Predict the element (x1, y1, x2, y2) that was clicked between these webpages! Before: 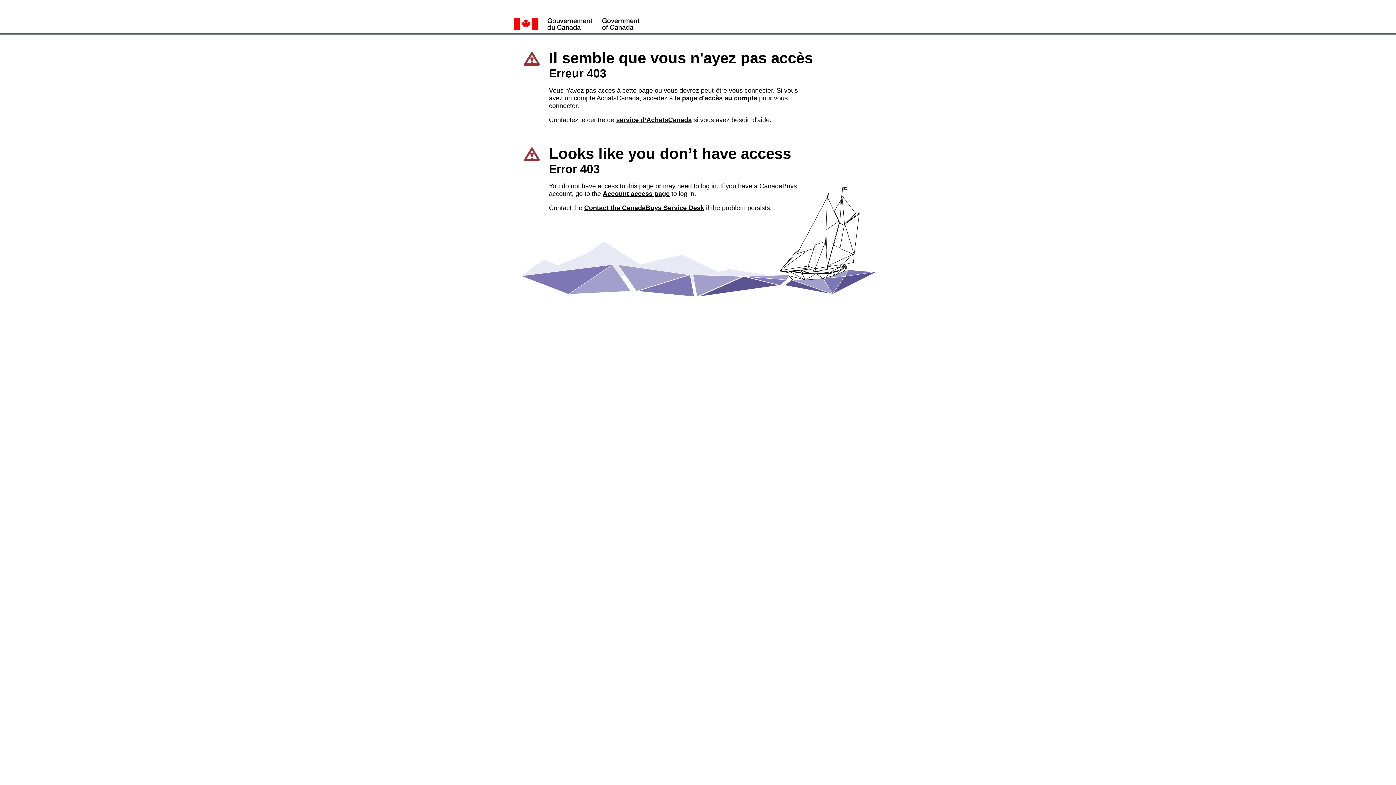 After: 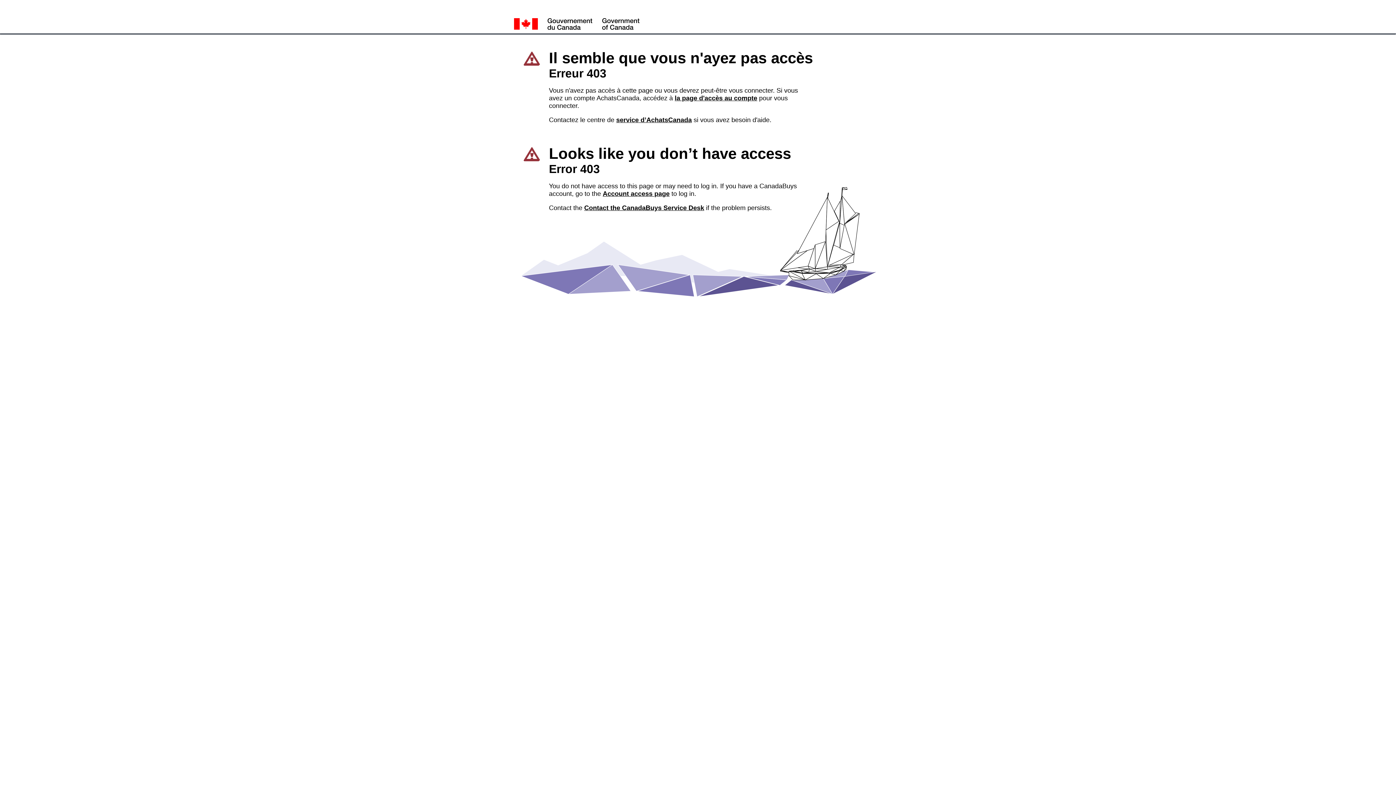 Action: bbox: (674, 94, 757, 101) label: la page d'accès au compte